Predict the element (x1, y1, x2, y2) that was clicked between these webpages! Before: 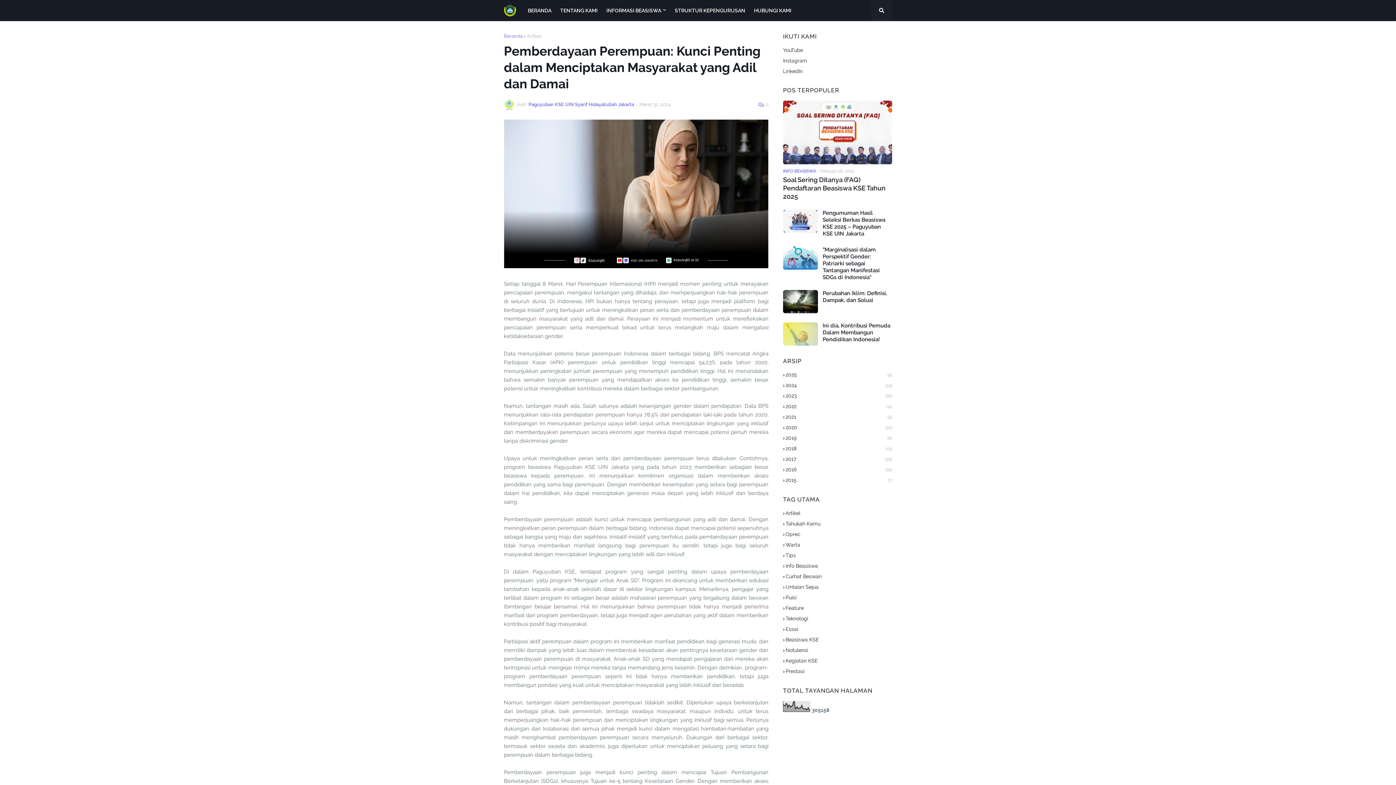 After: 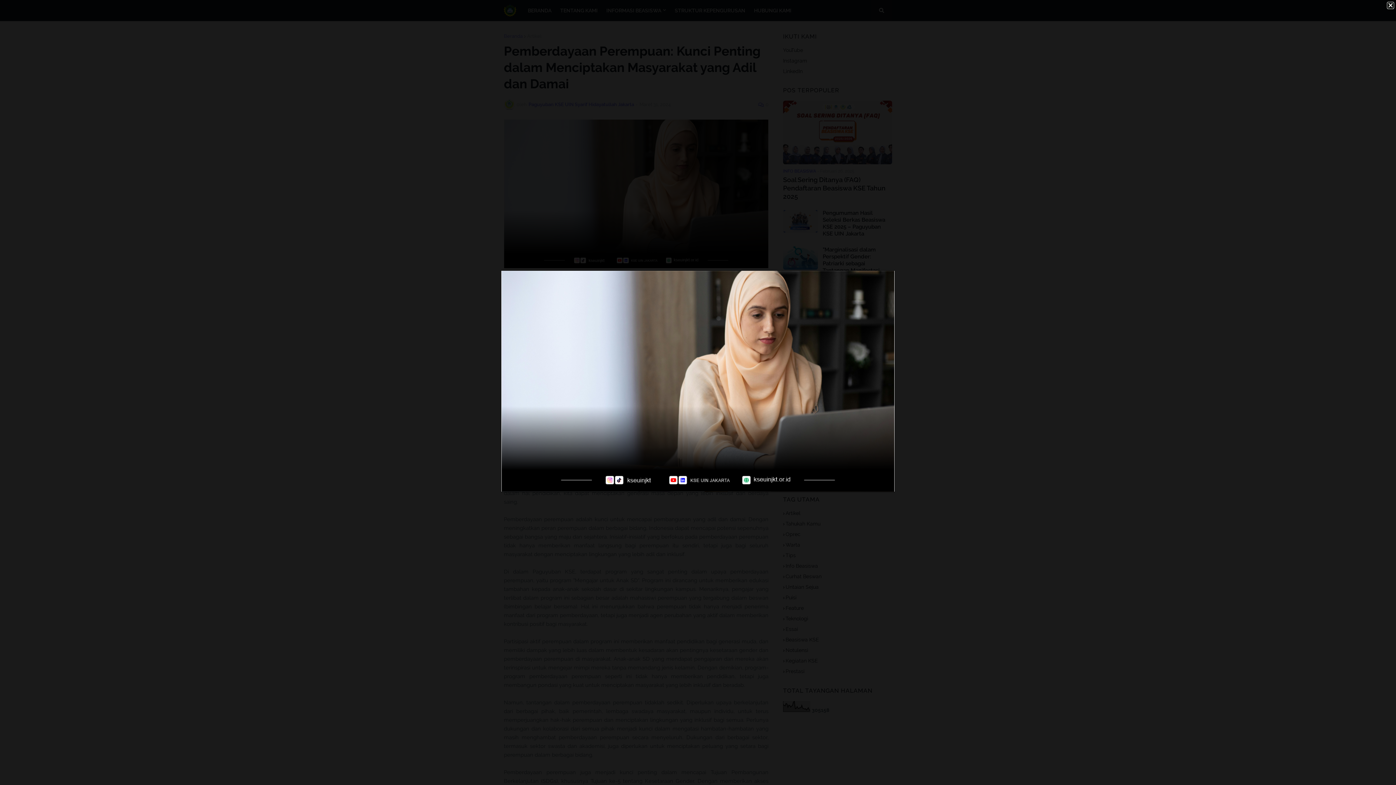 Action: bbox: (504, 263, 768, 269)